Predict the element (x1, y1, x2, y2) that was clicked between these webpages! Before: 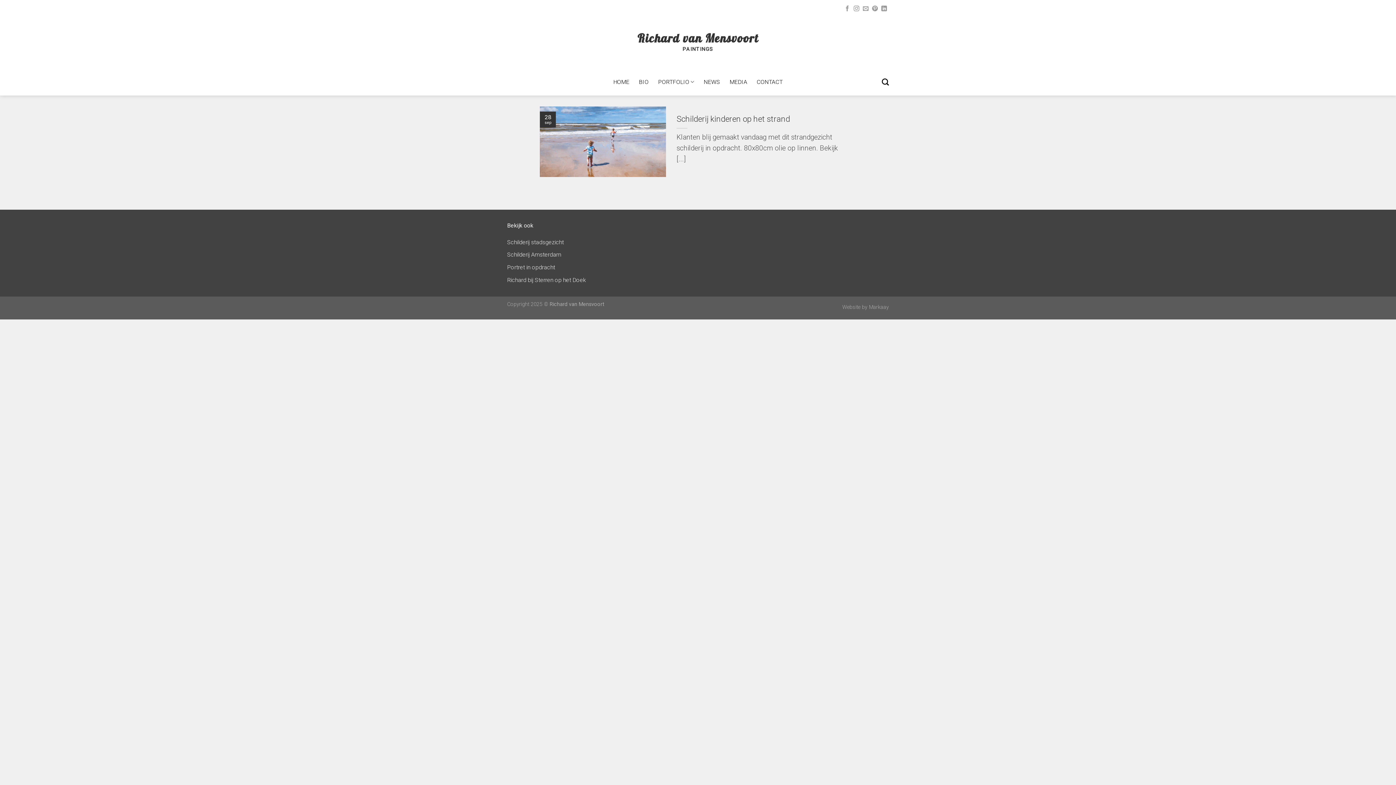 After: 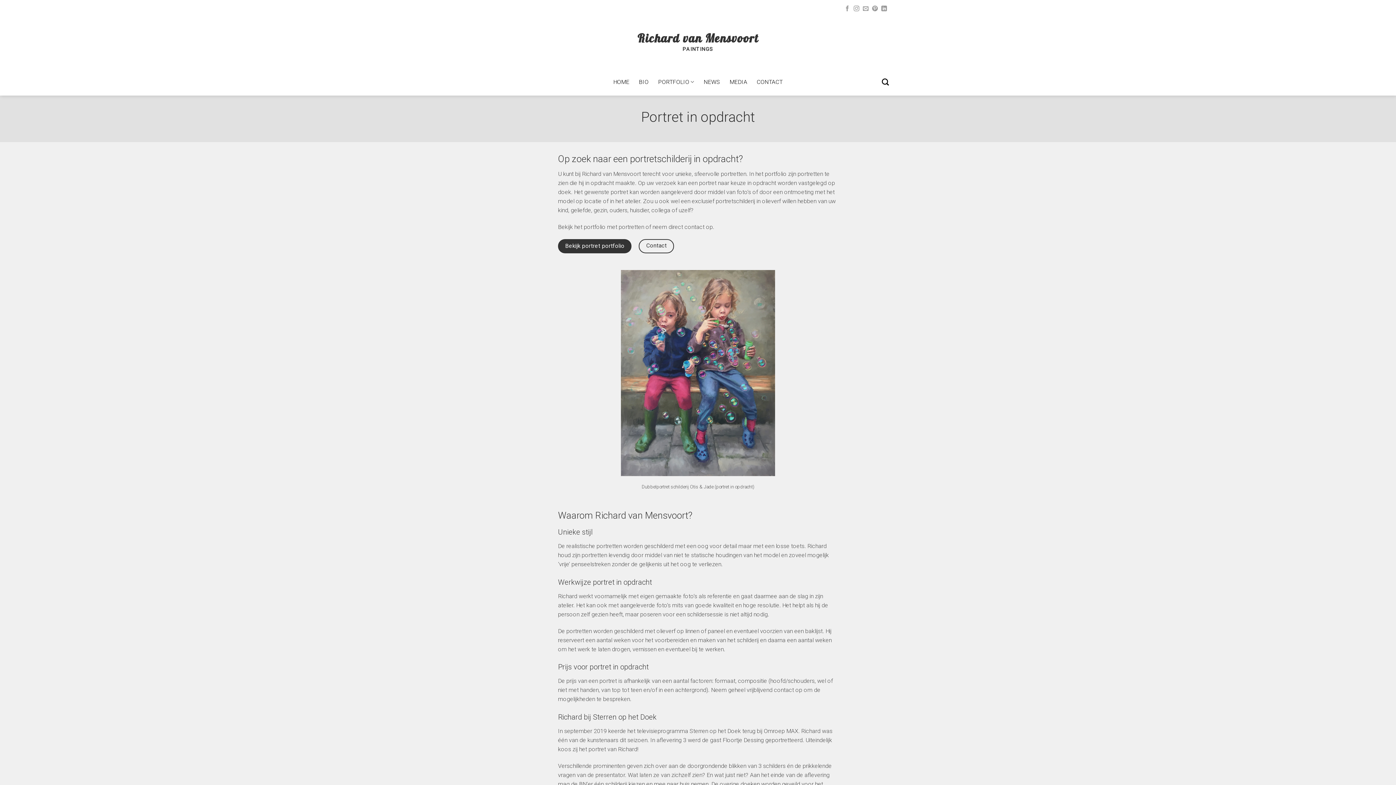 Action: bbox: (507, 263, 555, 270) label: Portret in opdracht